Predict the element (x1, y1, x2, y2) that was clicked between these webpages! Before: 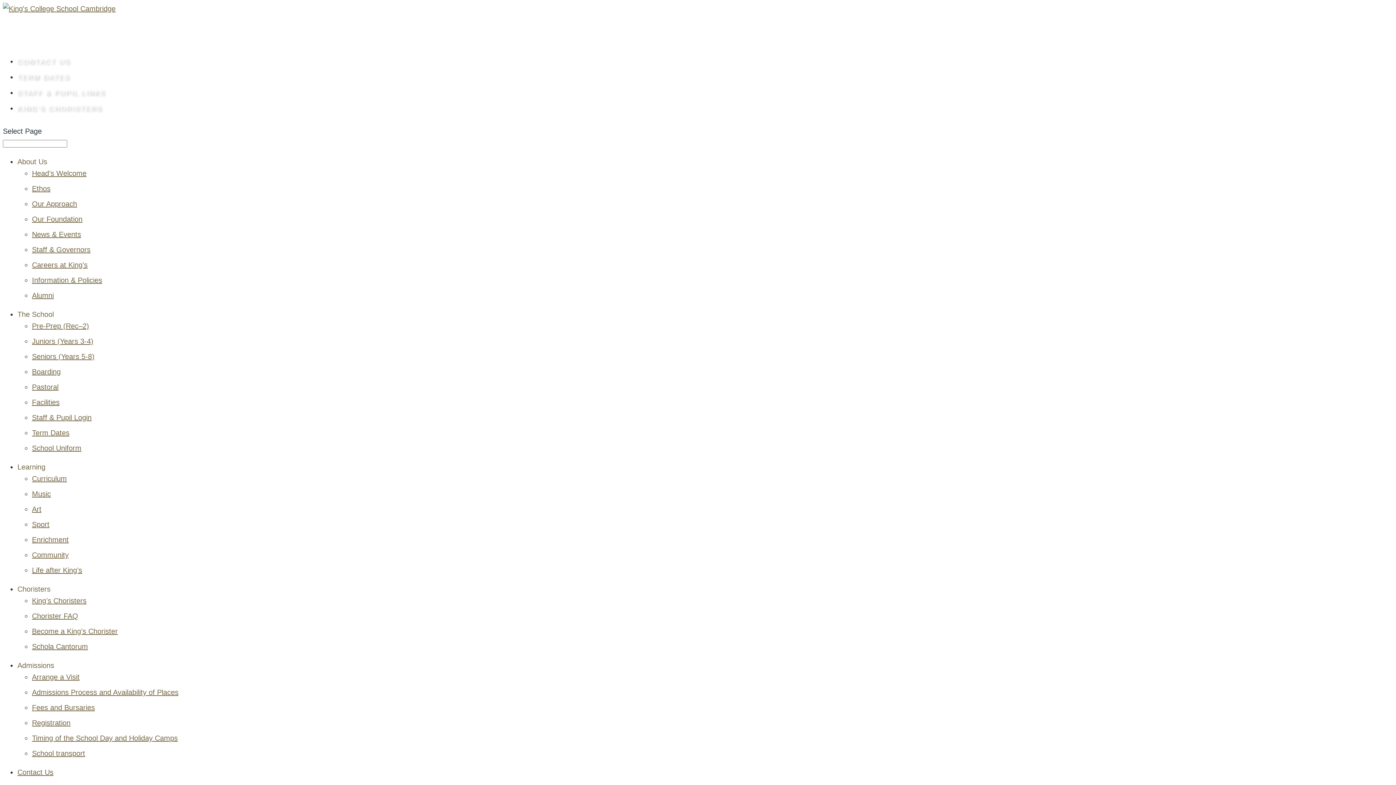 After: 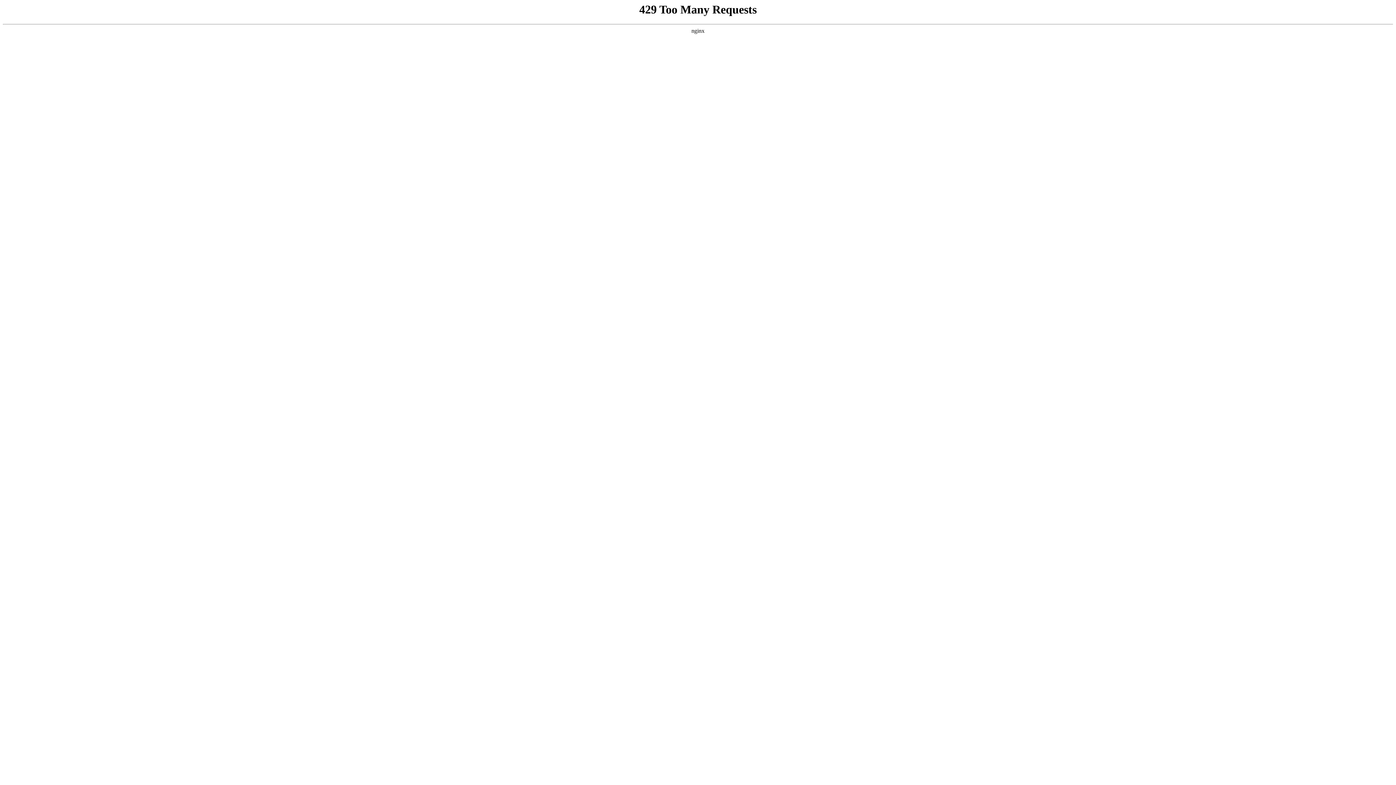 Action: label: Staff & Governors bbox: (32, 245, 90, 253)